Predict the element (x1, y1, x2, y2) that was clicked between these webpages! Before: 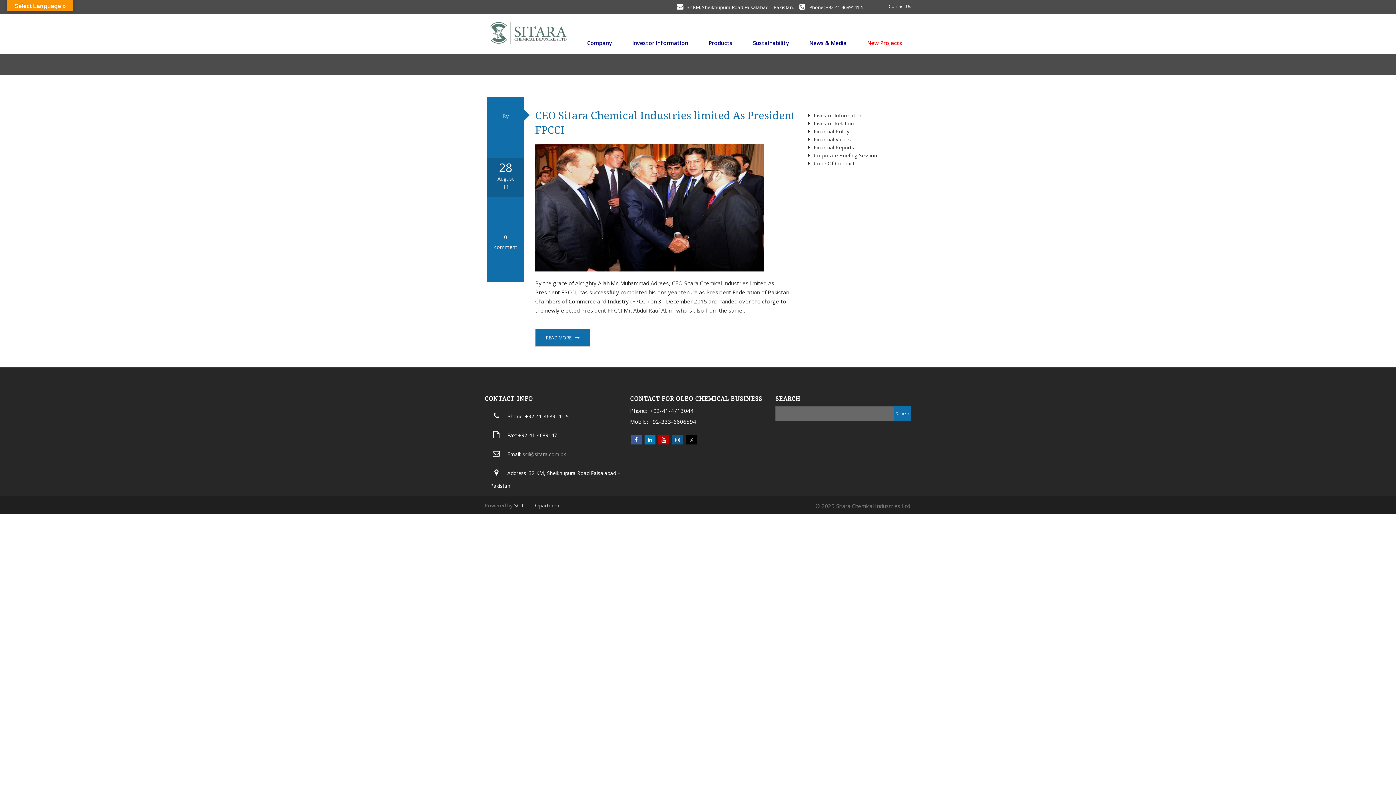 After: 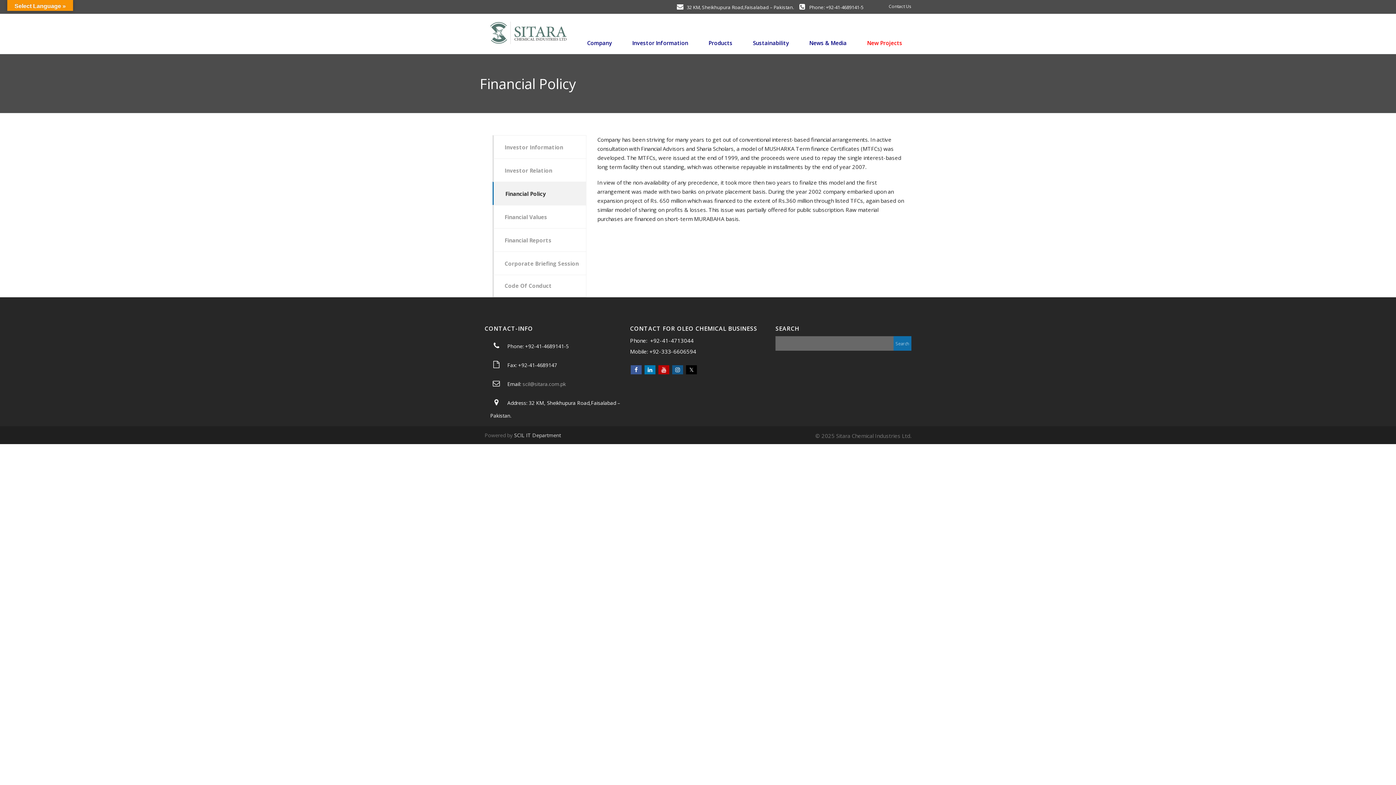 Action: bbox: (814, 128, 849, 135) label: Financial Policy